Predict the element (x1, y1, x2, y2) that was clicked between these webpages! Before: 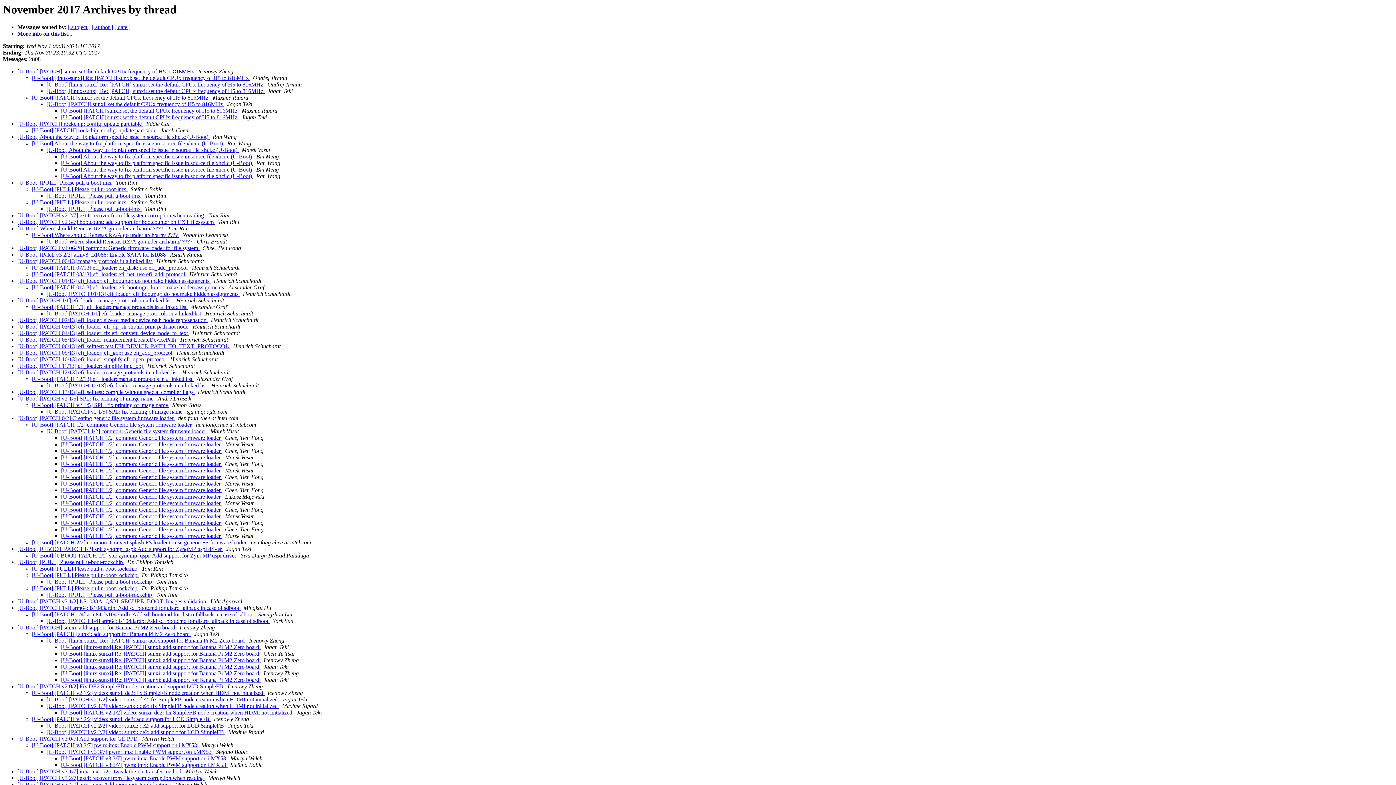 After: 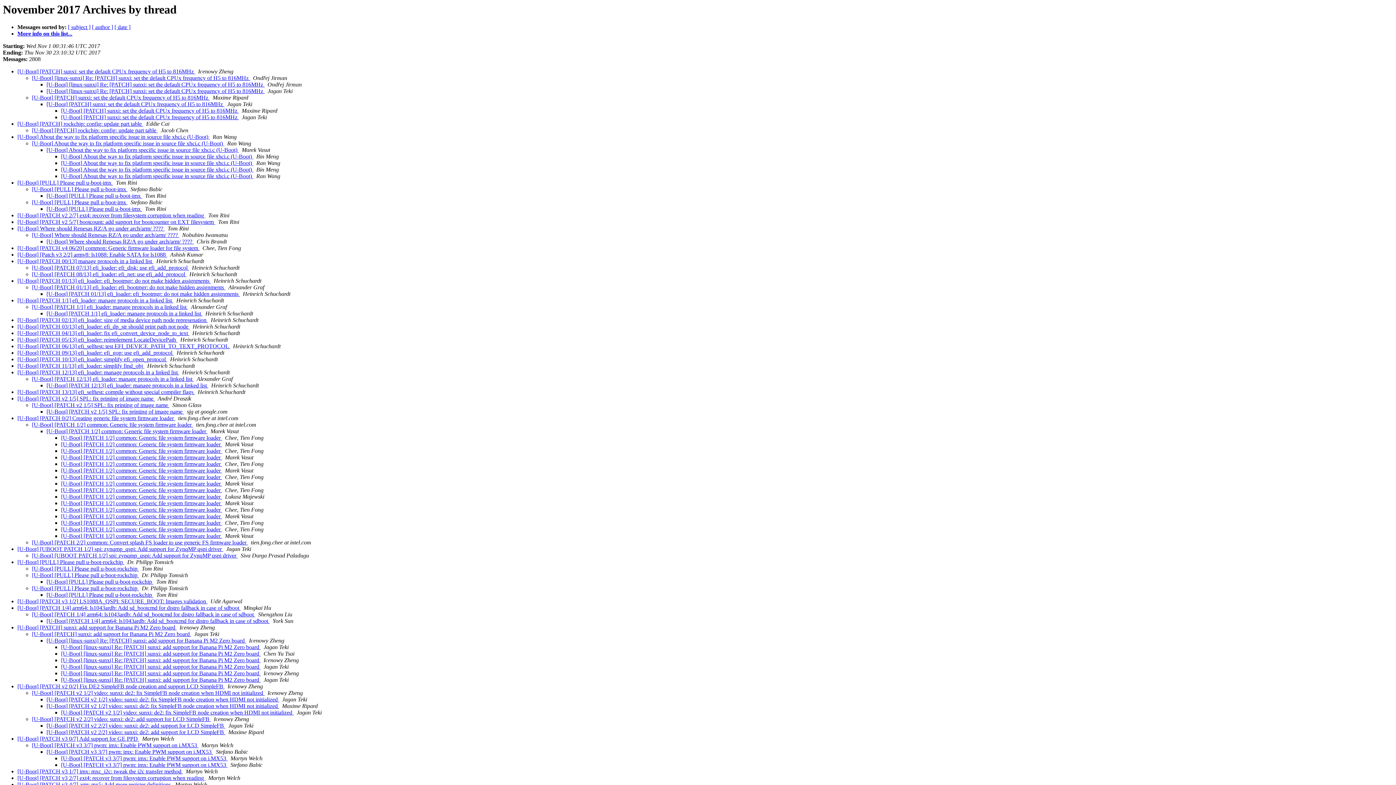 Action: bbox: (189, 330, 190, 336) label:  